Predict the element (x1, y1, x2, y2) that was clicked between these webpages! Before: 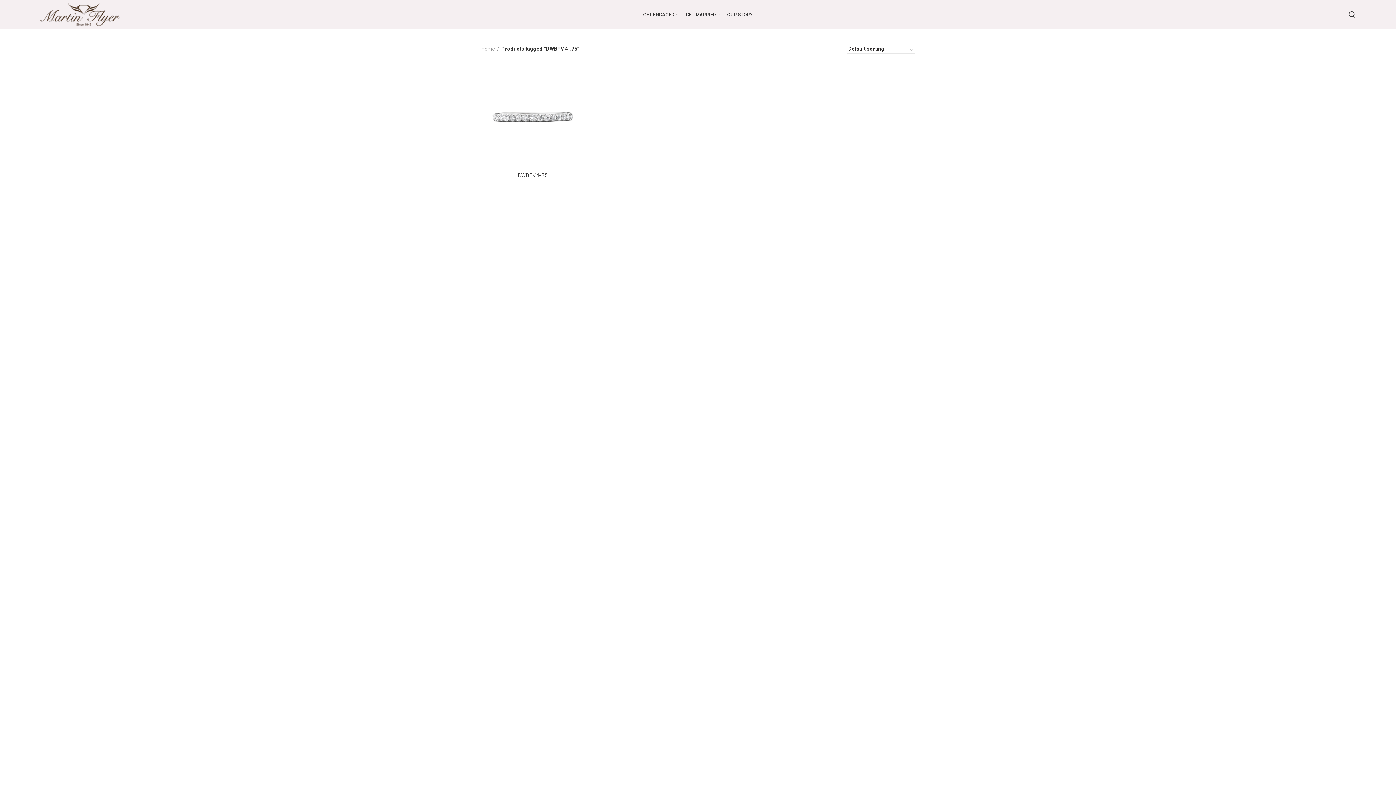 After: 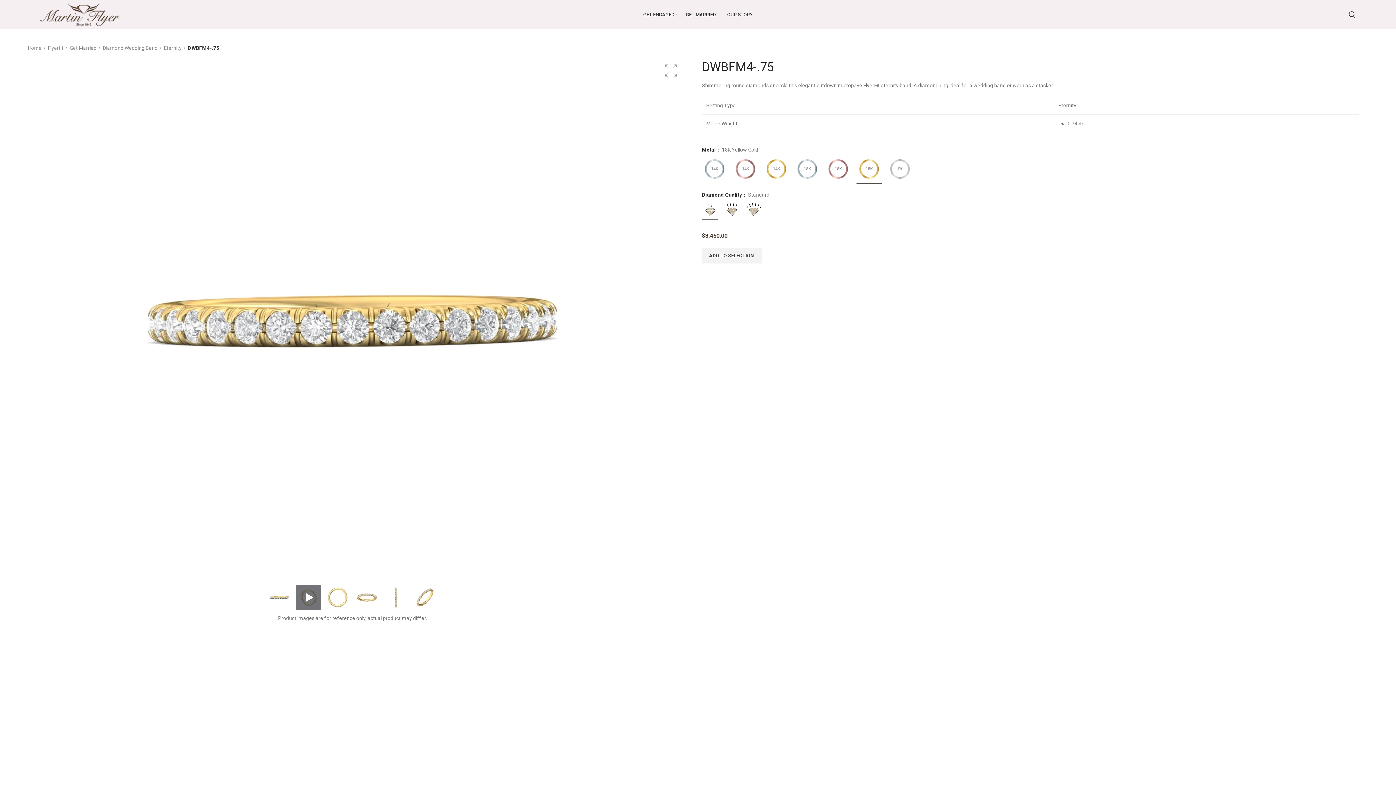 Action: bbox: (518, 172, 547, 178) label: DWBFM4-.75